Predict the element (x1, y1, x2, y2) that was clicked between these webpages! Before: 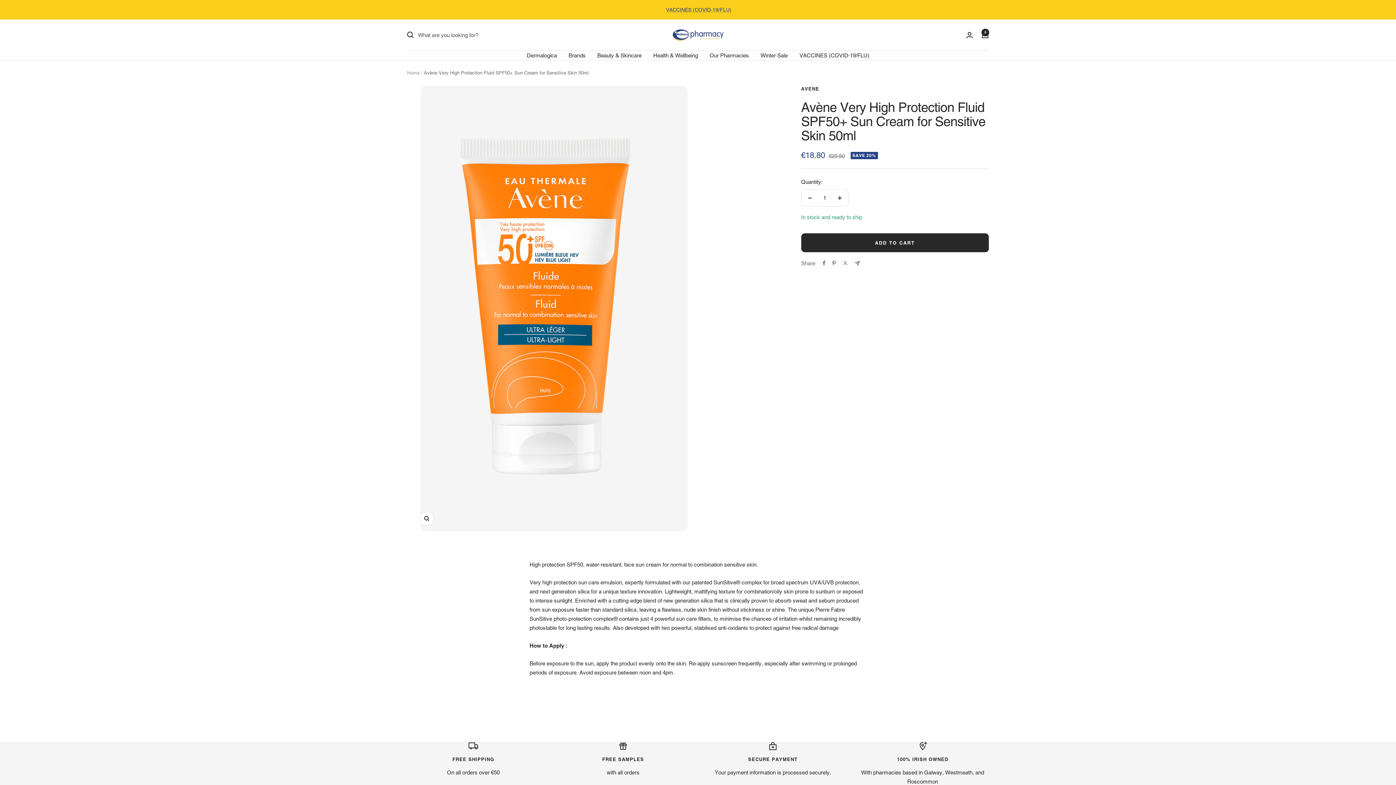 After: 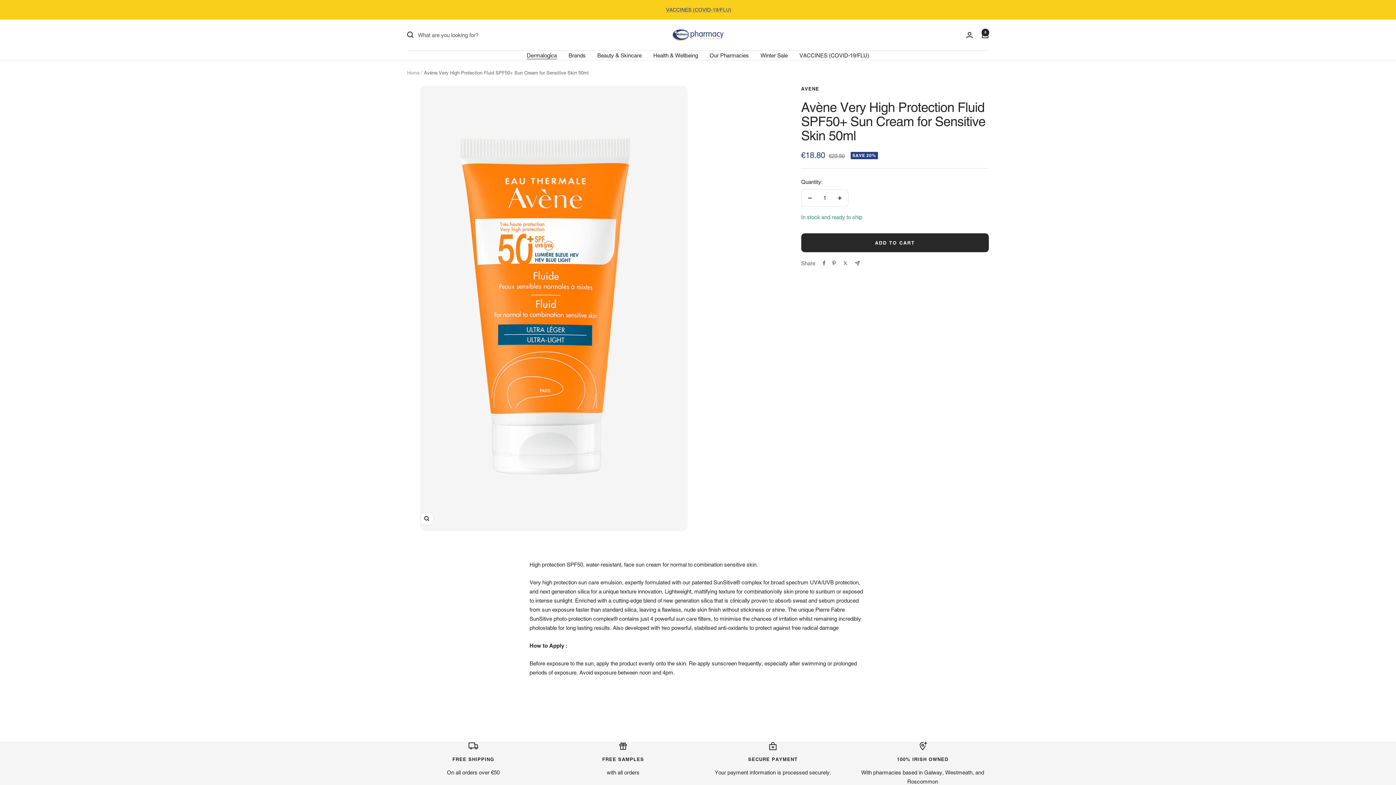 Action: bbox: (526, 50, 557, 59) label: Dermalogica